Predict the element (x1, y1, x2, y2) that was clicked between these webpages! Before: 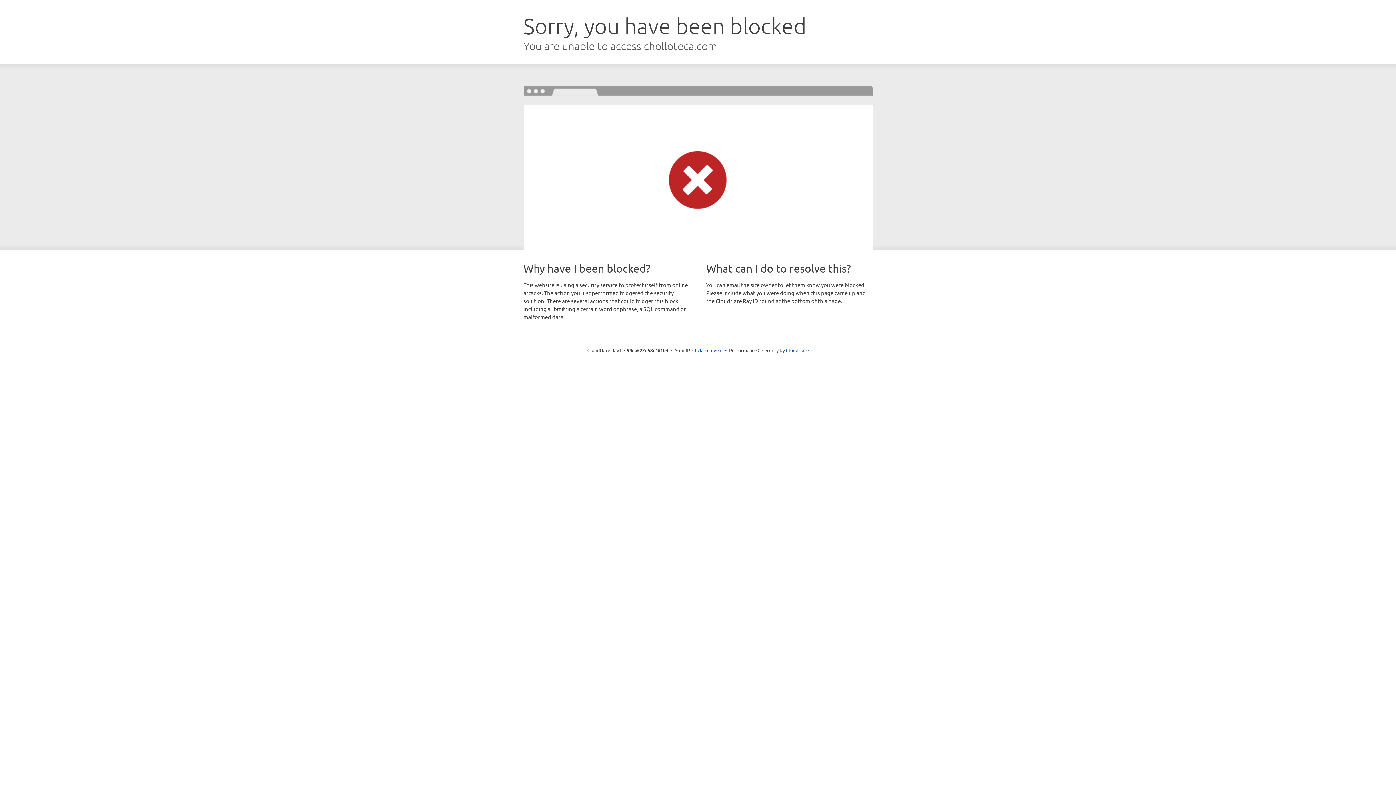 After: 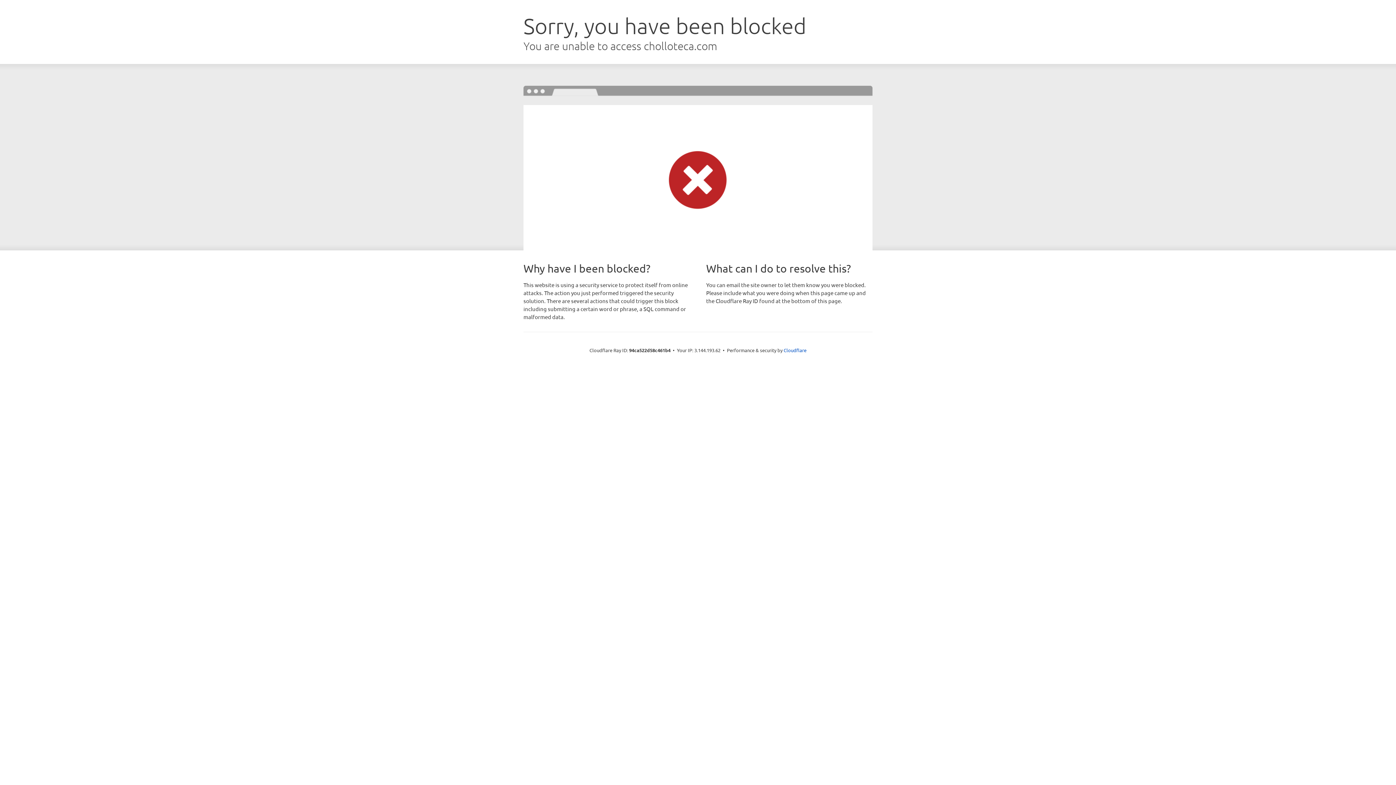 Action: label: Click to reveal bbox: (692, 346, 722, 353)